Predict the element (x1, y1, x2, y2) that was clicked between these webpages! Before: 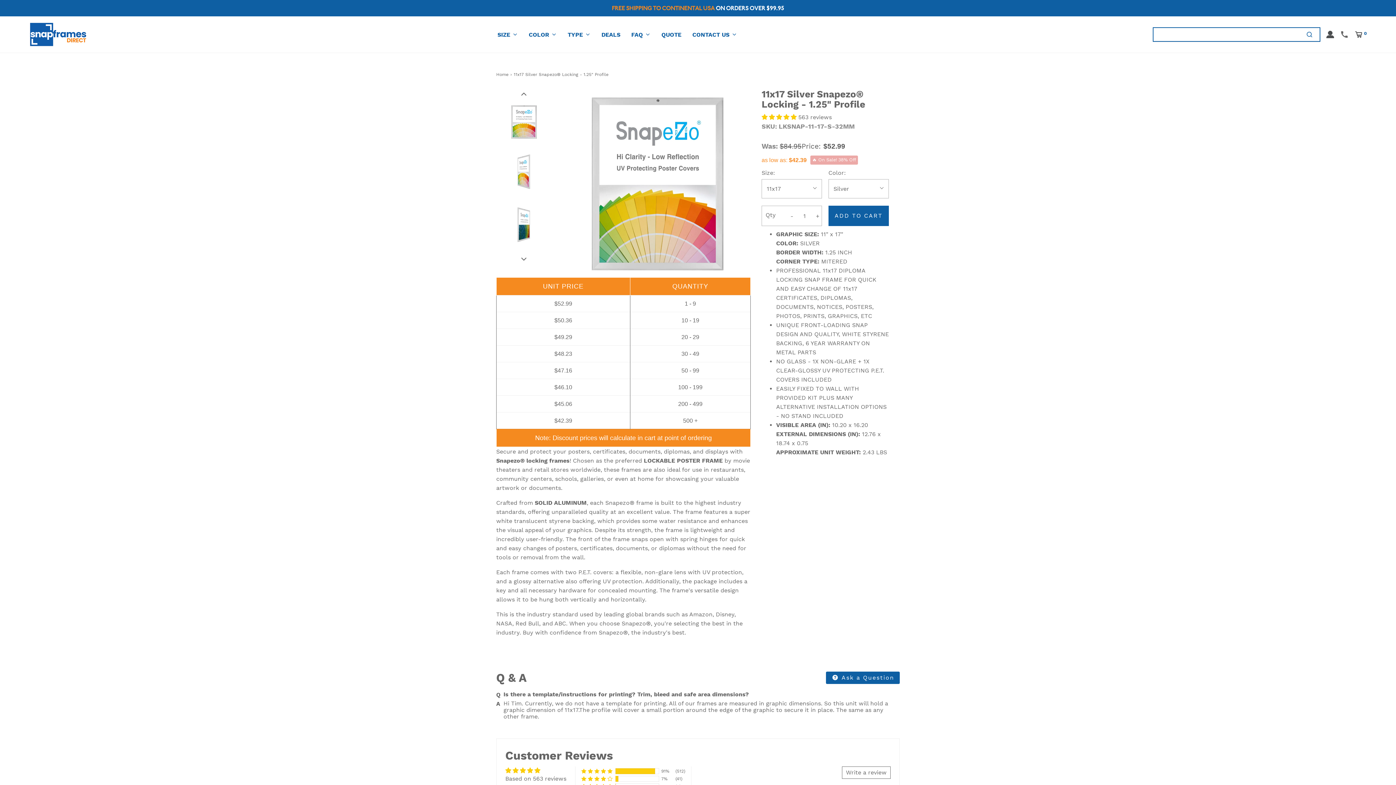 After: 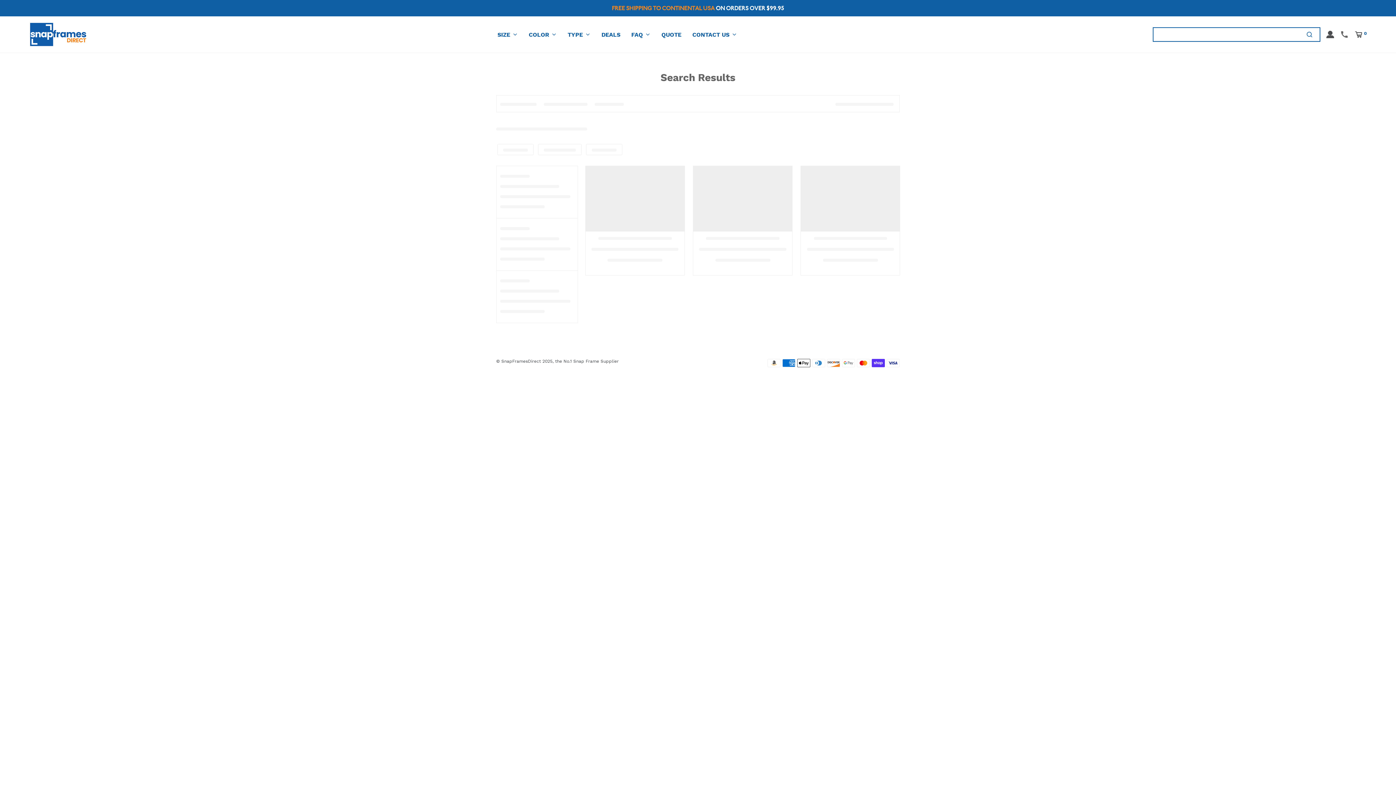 Action: label: Submit Search bbox: (1299, 24, 1319, 44)